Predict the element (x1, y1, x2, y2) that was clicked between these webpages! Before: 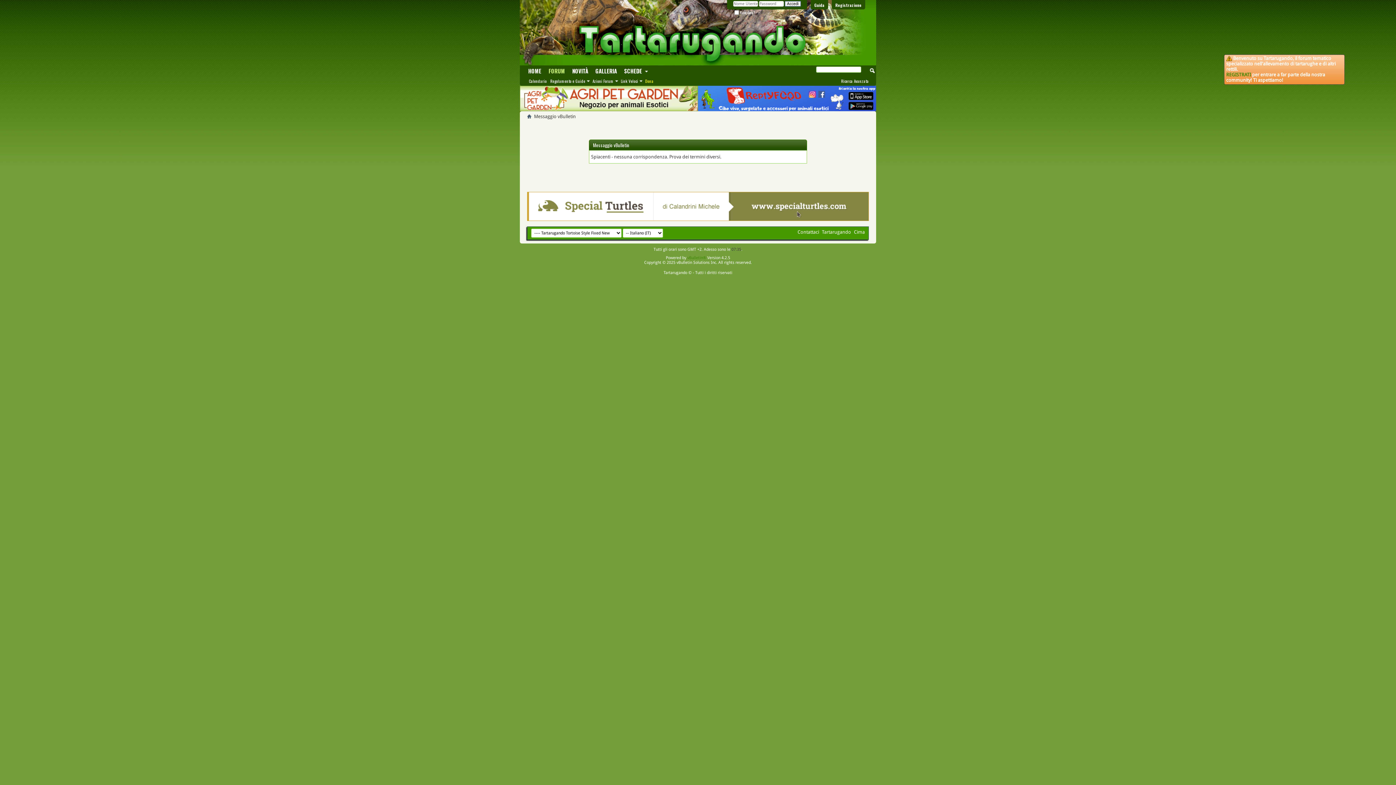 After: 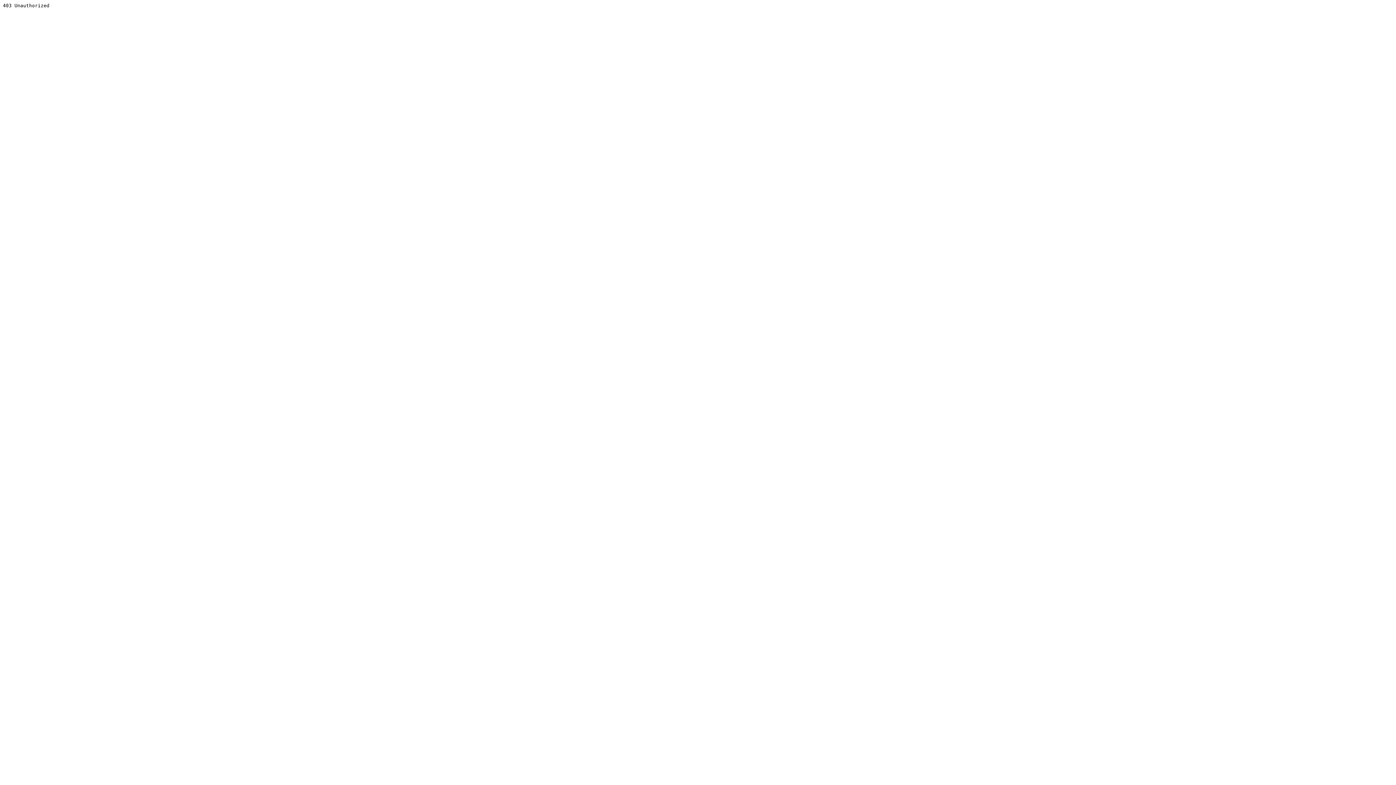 Action: bbox: (687, 255, 706, 260) label: vBulletin®